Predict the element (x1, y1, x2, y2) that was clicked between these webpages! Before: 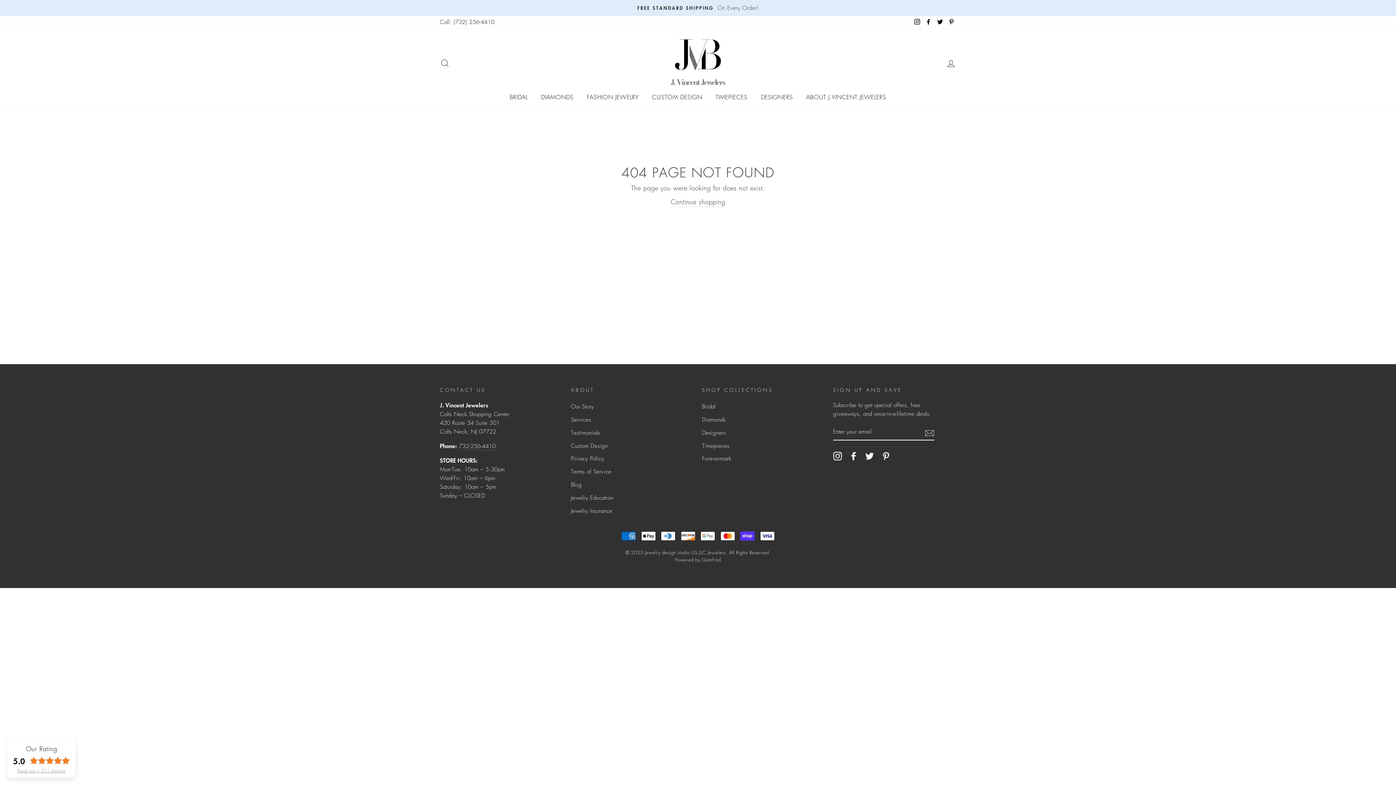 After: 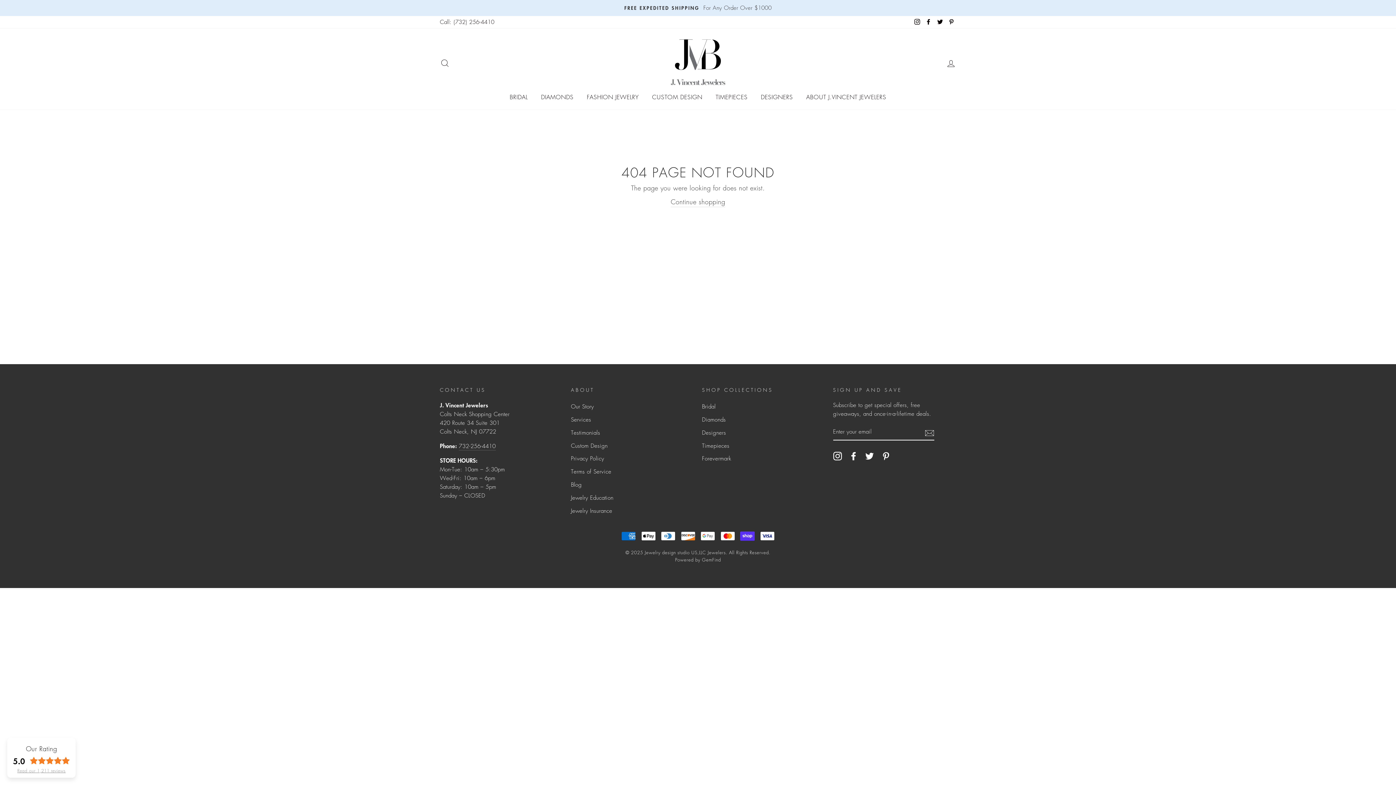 Action: bbox: (849, 451, 858, 460) label: Facebook